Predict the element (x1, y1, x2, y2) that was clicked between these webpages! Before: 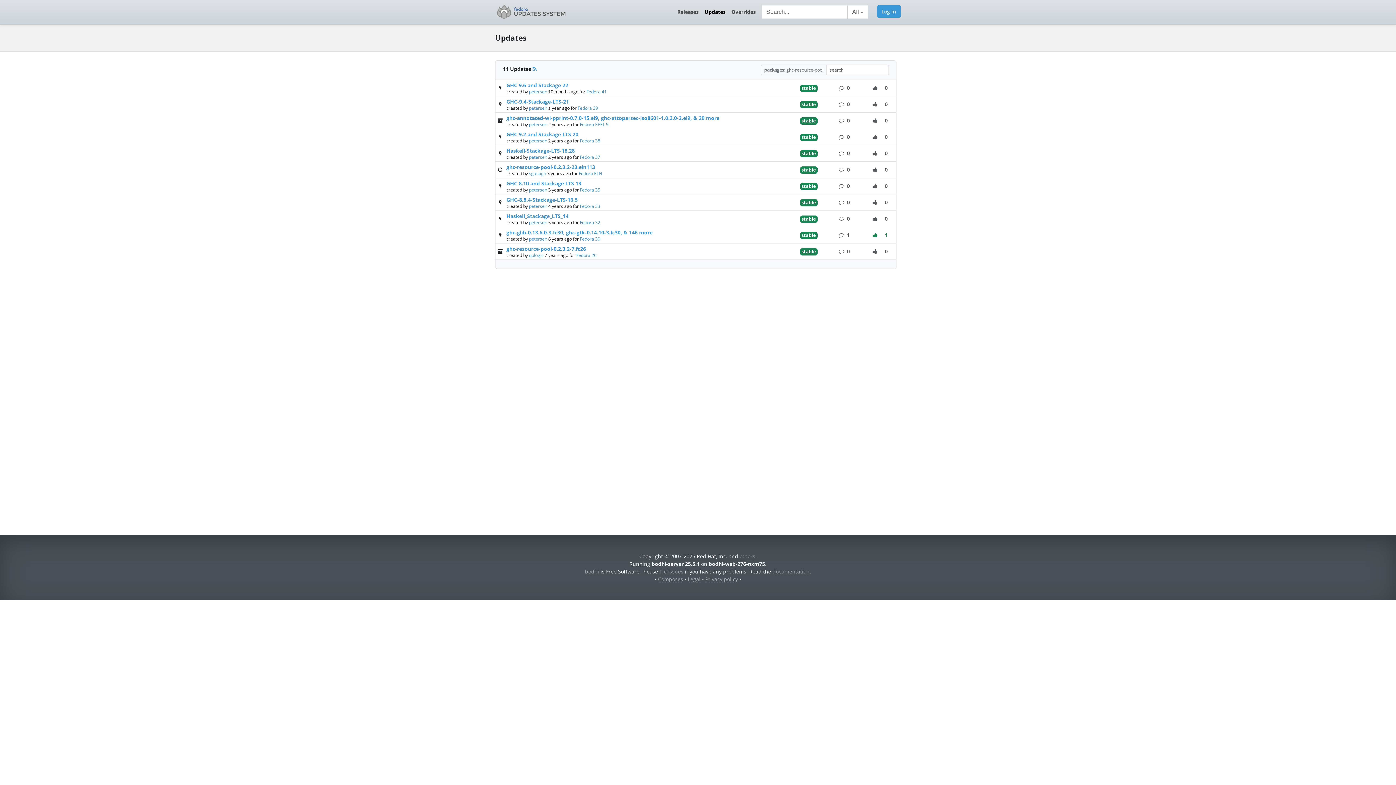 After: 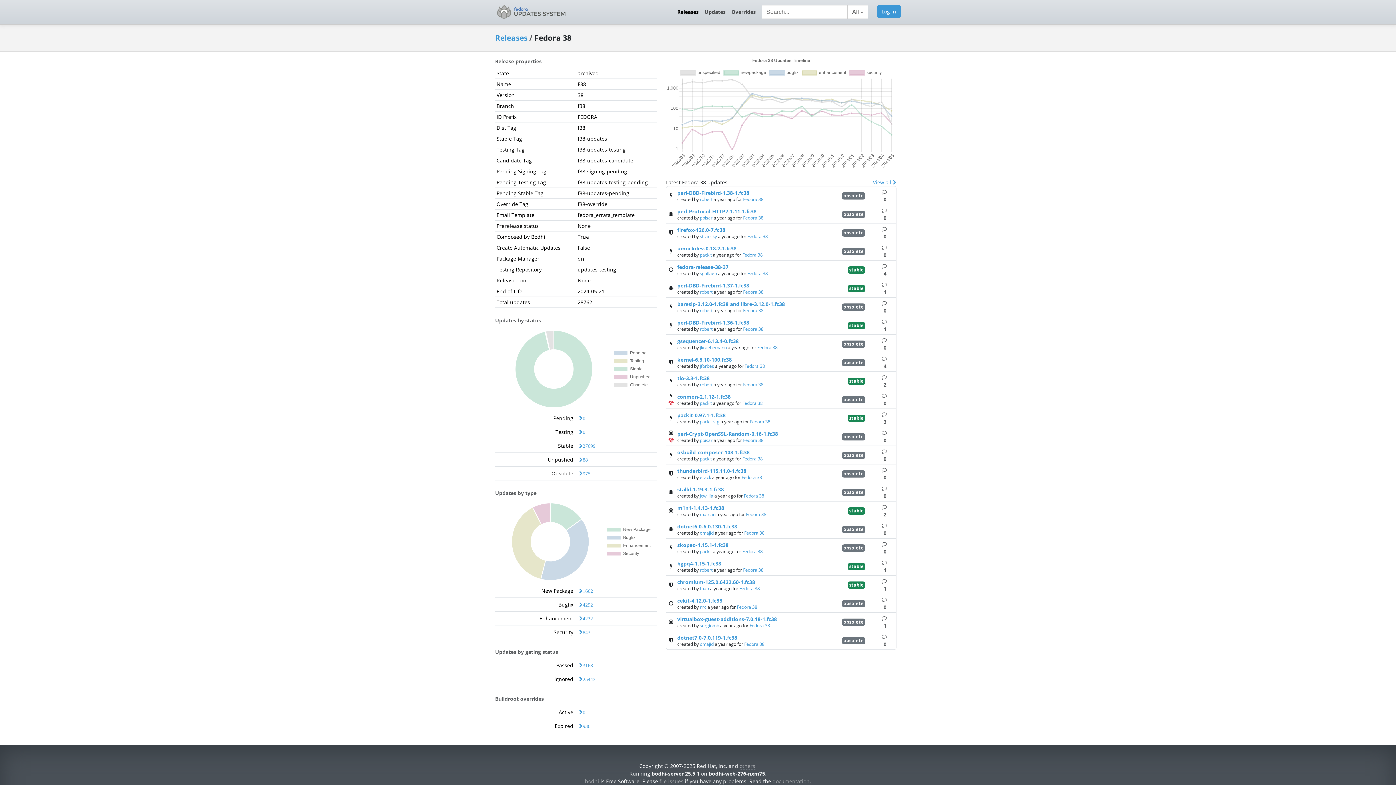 Action: bbox: (580, 137, 600, 143) label: Fedora 38